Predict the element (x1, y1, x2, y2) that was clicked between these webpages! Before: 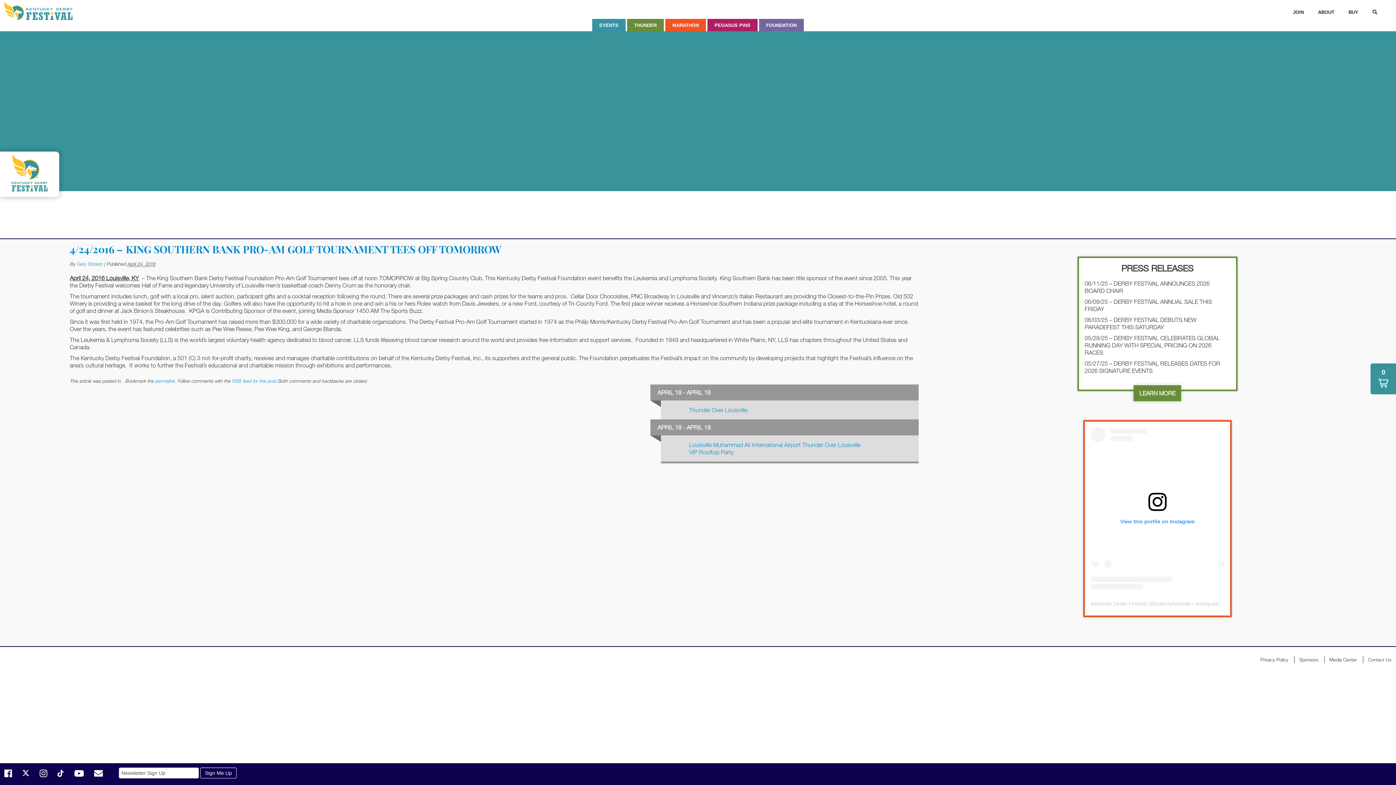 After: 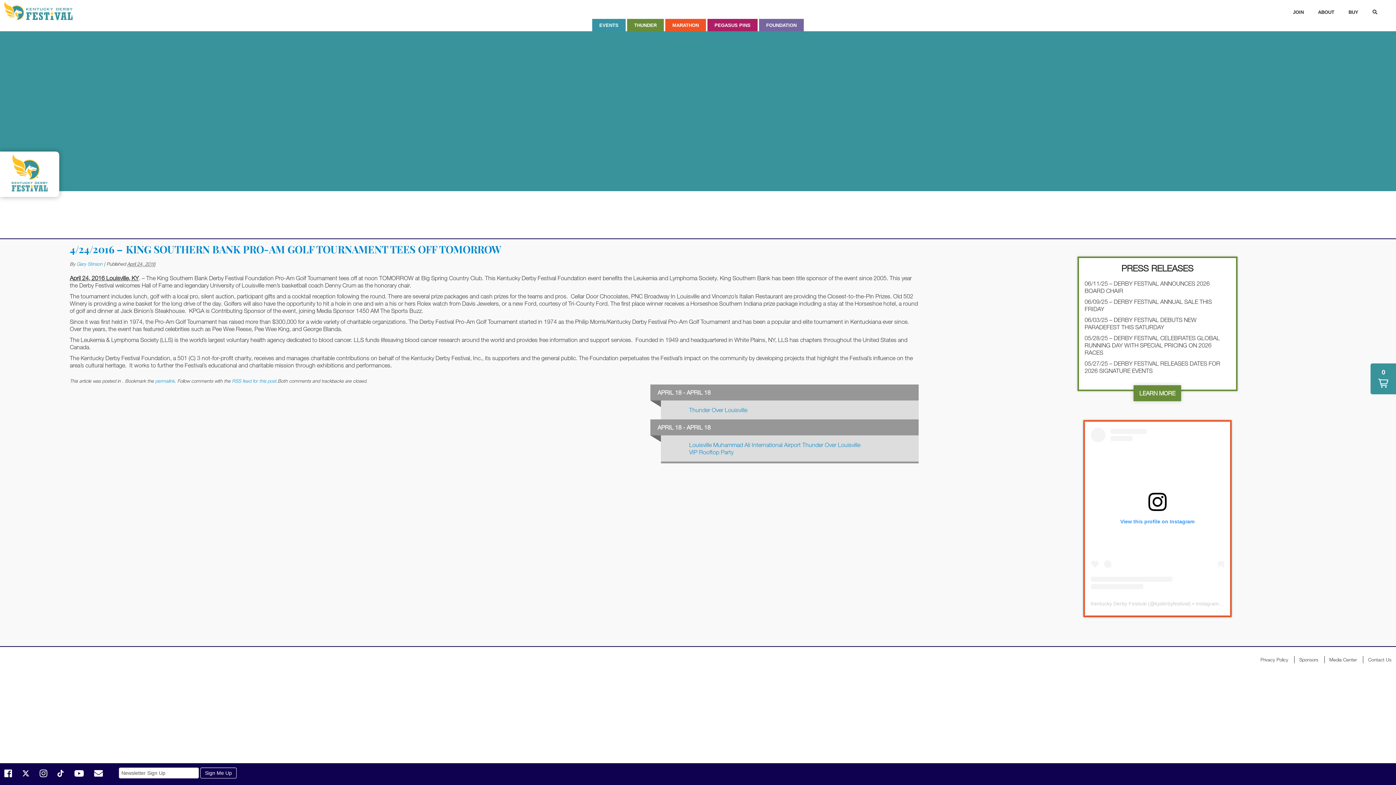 Action: bbox: (22, 768, 29, 778)